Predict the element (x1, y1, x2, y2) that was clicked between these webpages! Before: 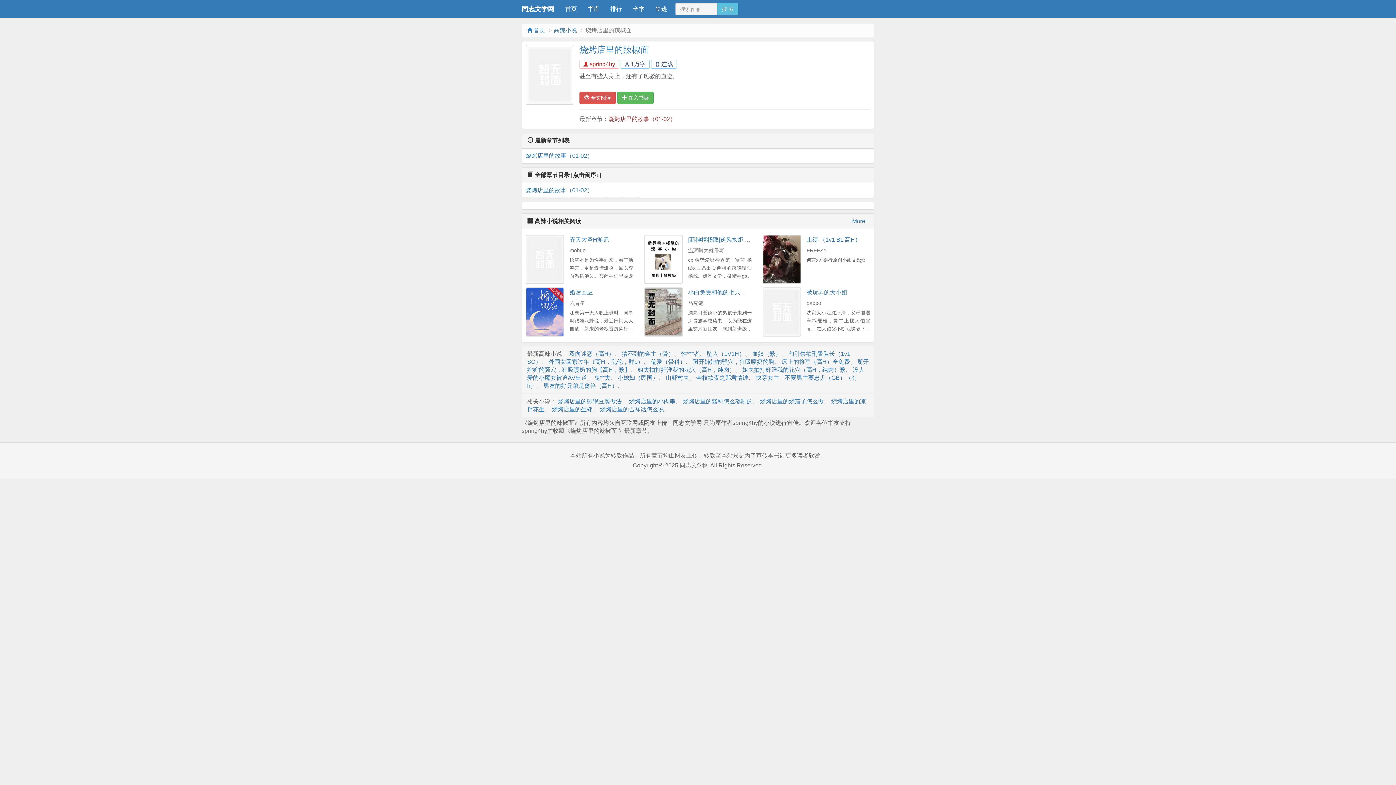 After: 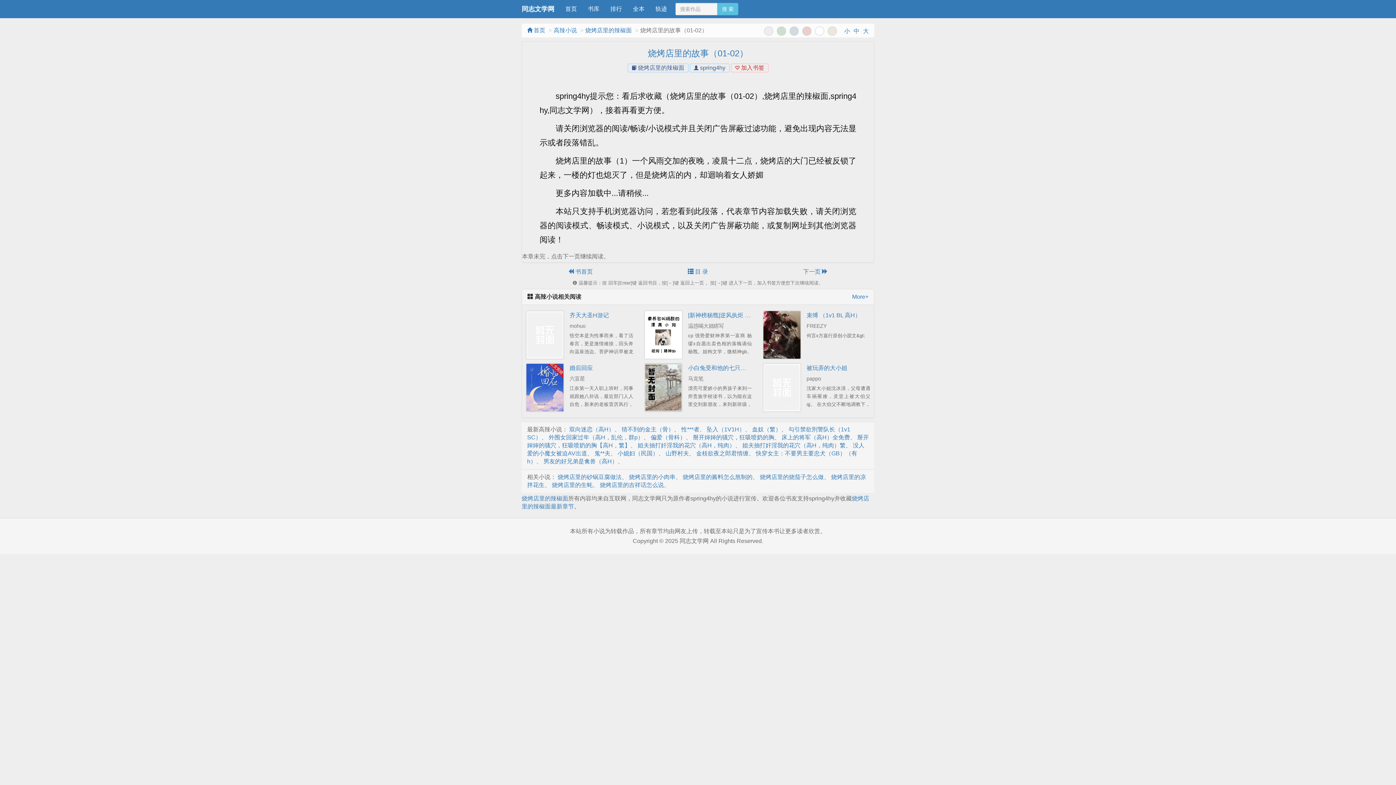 Action: label: 烧烤店里的故事（01-02） bbox: (525, 183, 635, 197)